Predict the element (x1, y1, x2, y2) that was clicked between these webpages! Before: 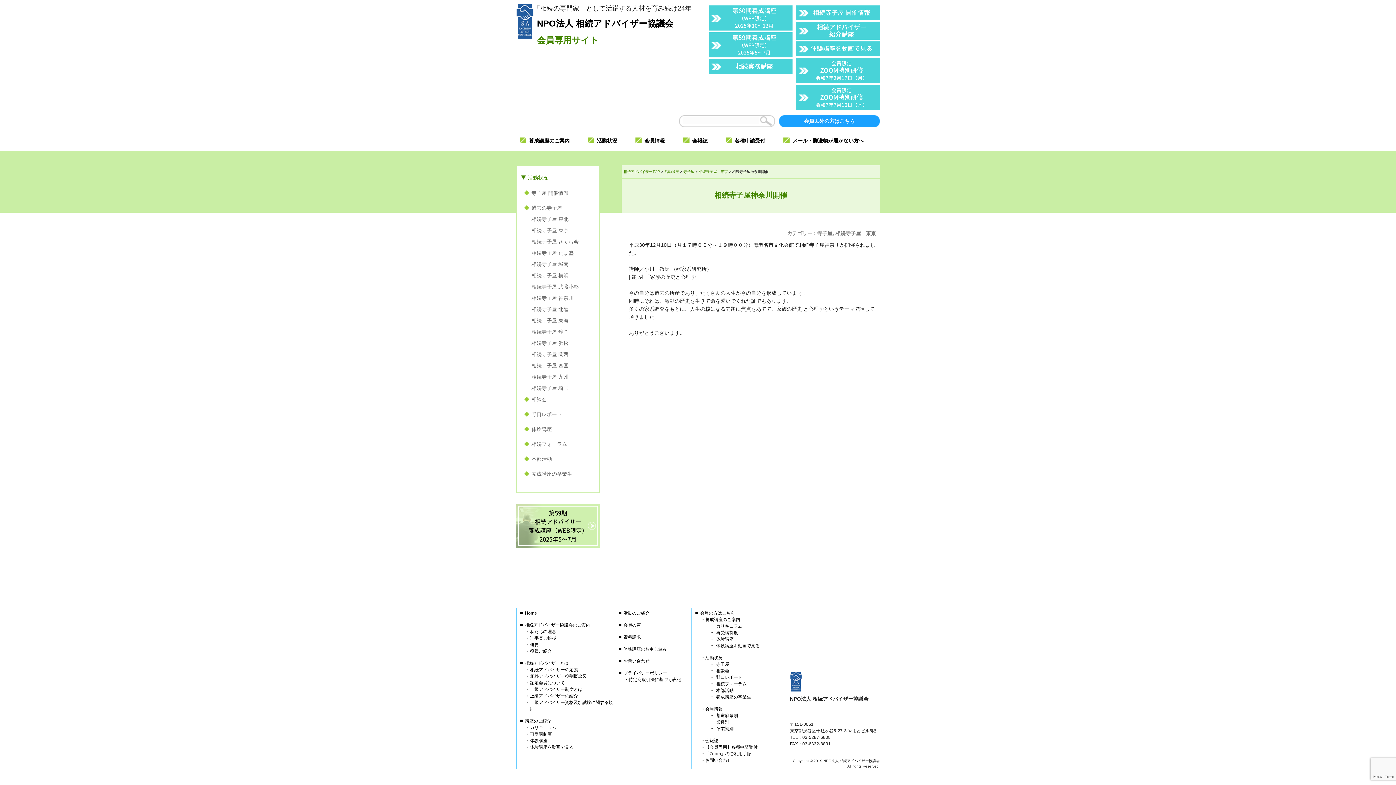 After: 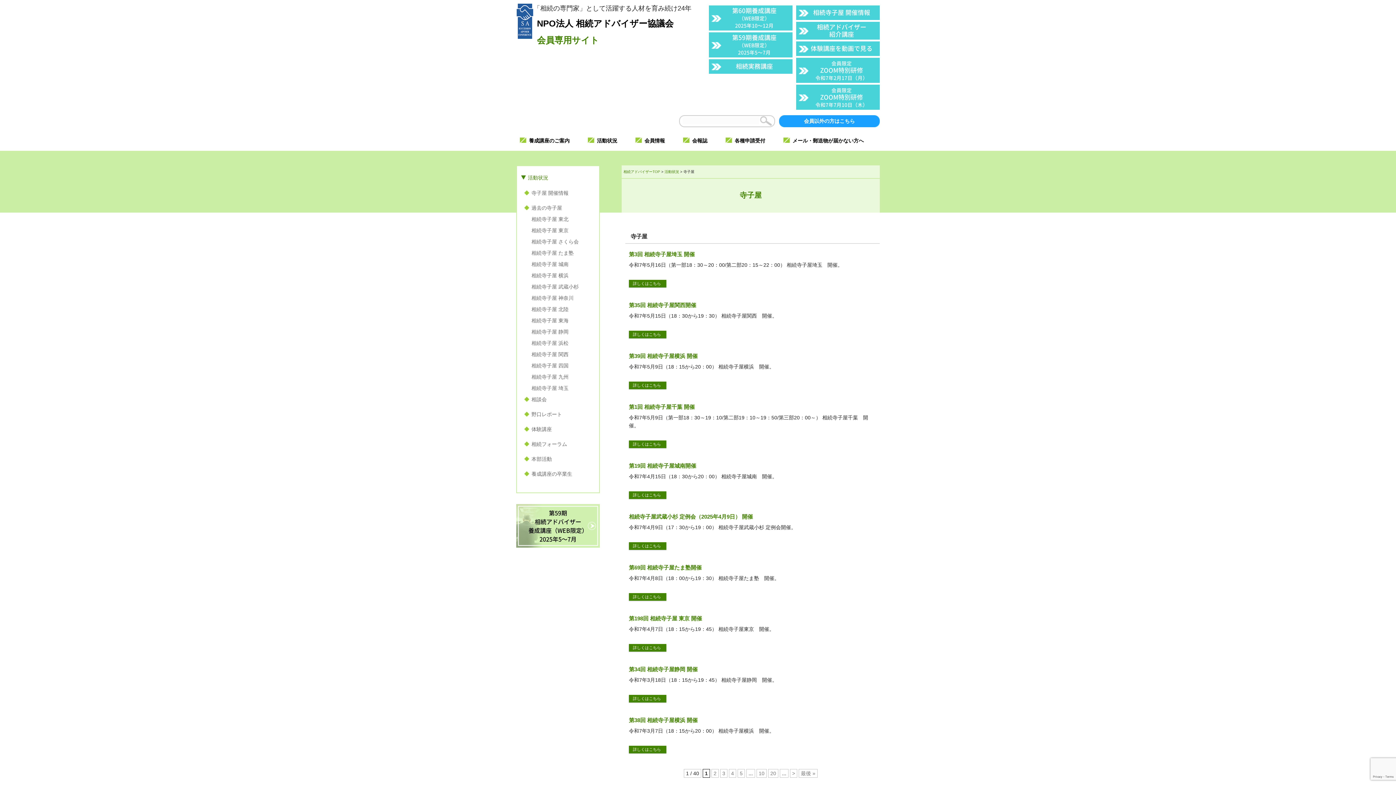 Action: label: 寺子屋 bbox: (683, 169, 694, 173)